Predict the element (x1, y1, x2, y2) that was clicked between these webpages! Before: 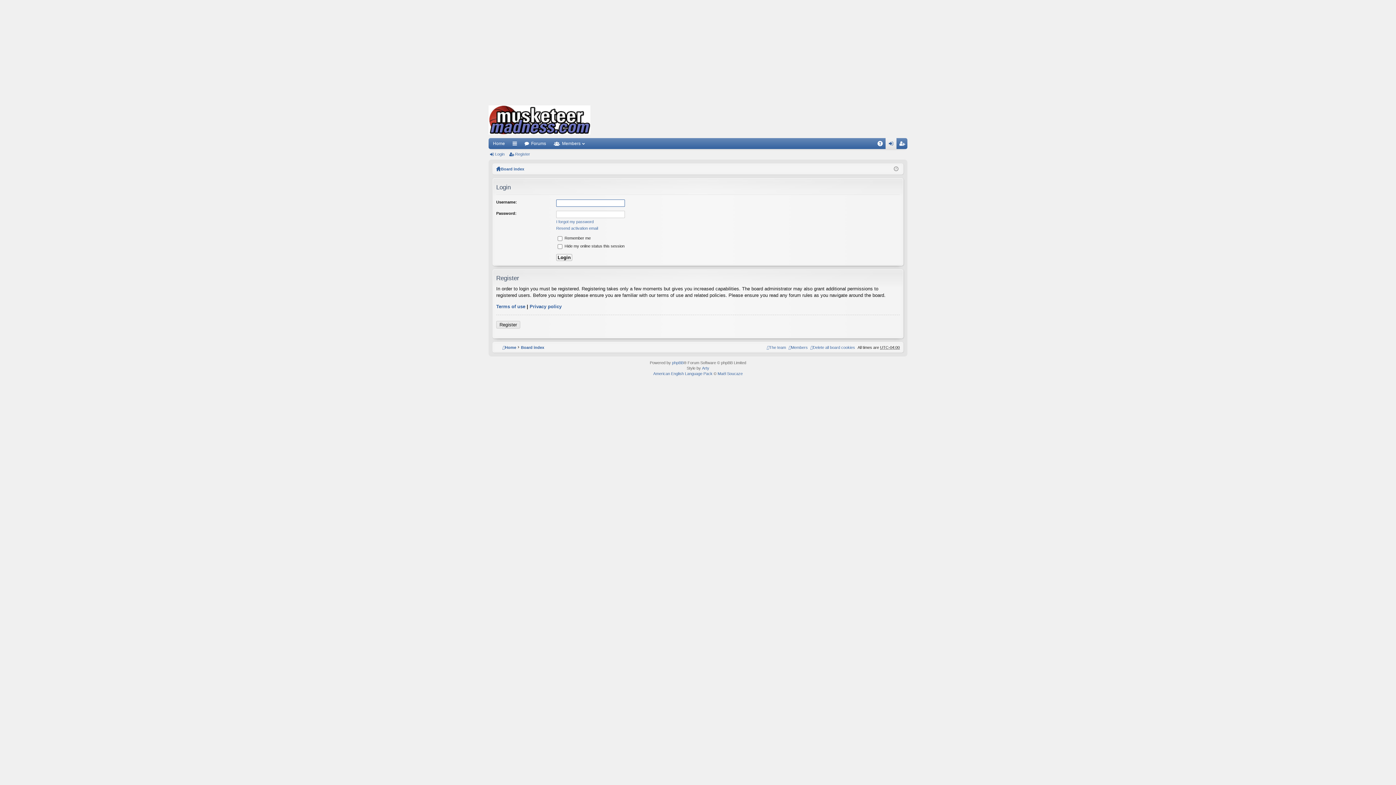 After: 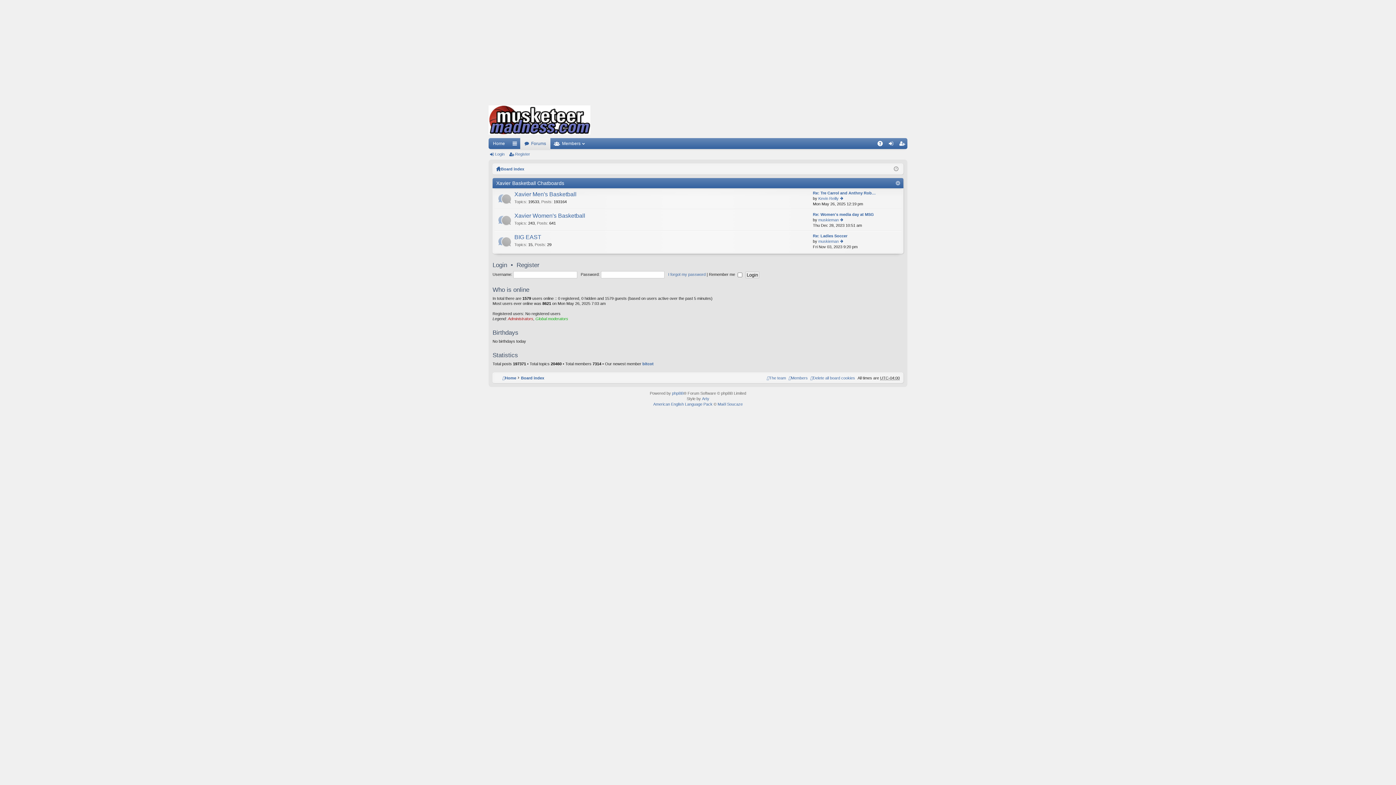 Action: bbox: (520, 138, 550, 149) label: Forums